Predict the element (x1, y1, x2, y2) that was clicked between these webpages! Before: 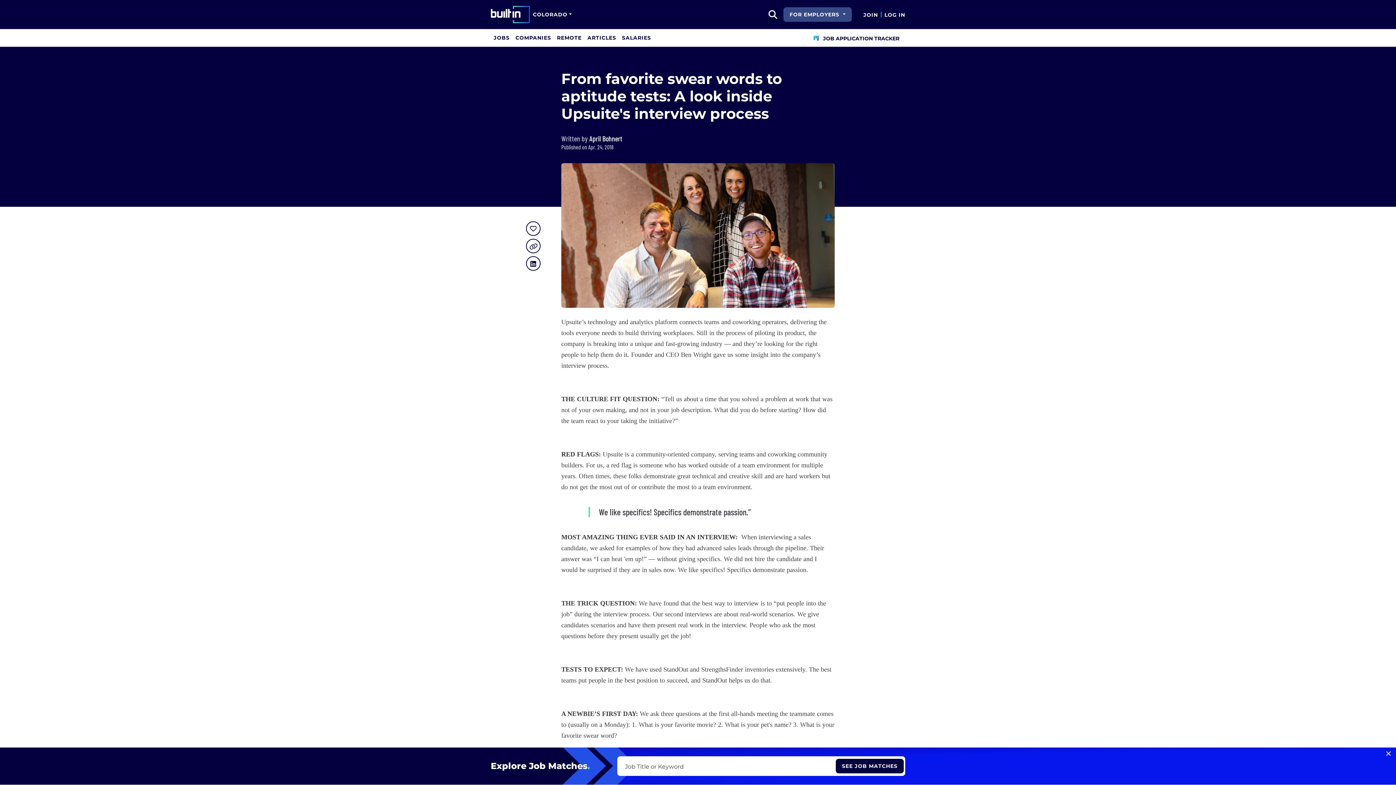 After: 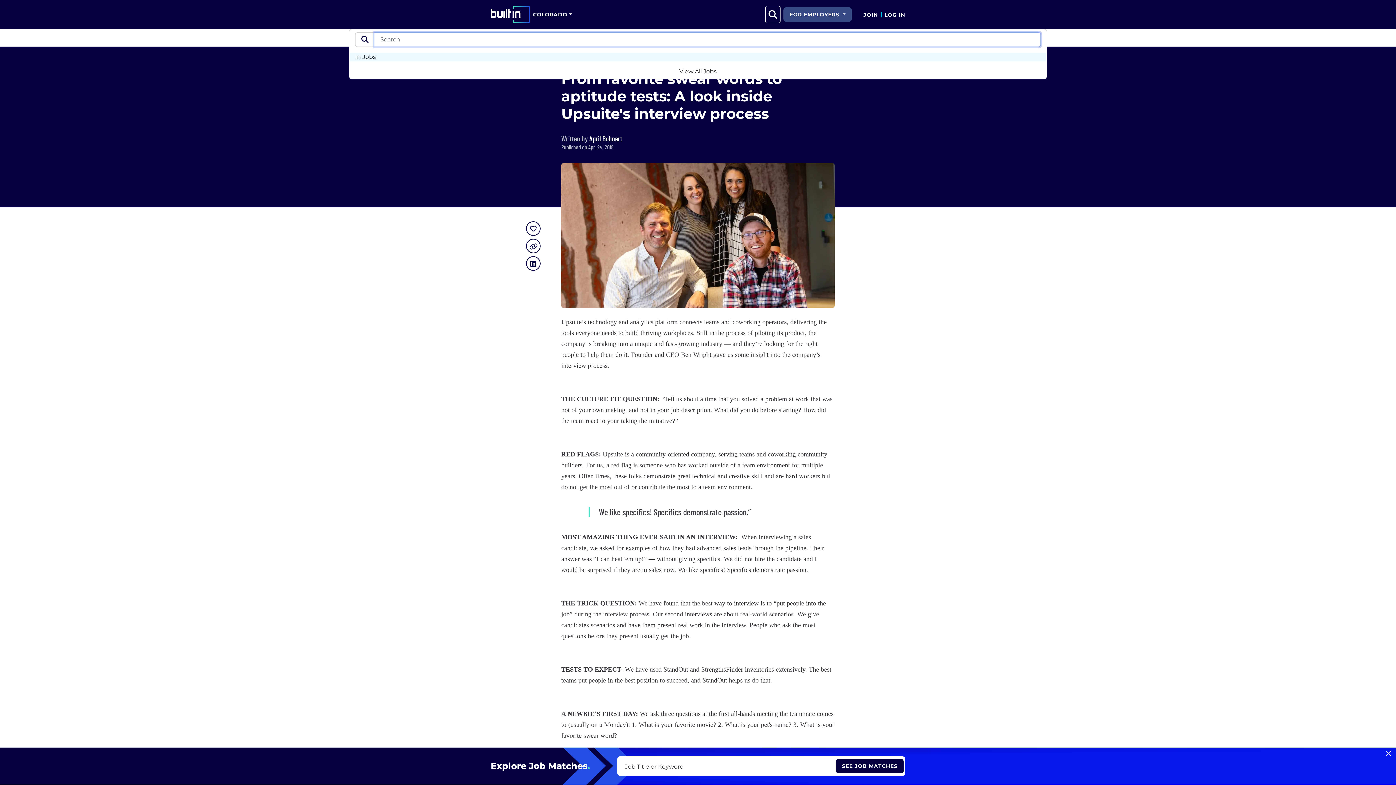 Action: label: search button bbox: (765, 5, 780, 23)